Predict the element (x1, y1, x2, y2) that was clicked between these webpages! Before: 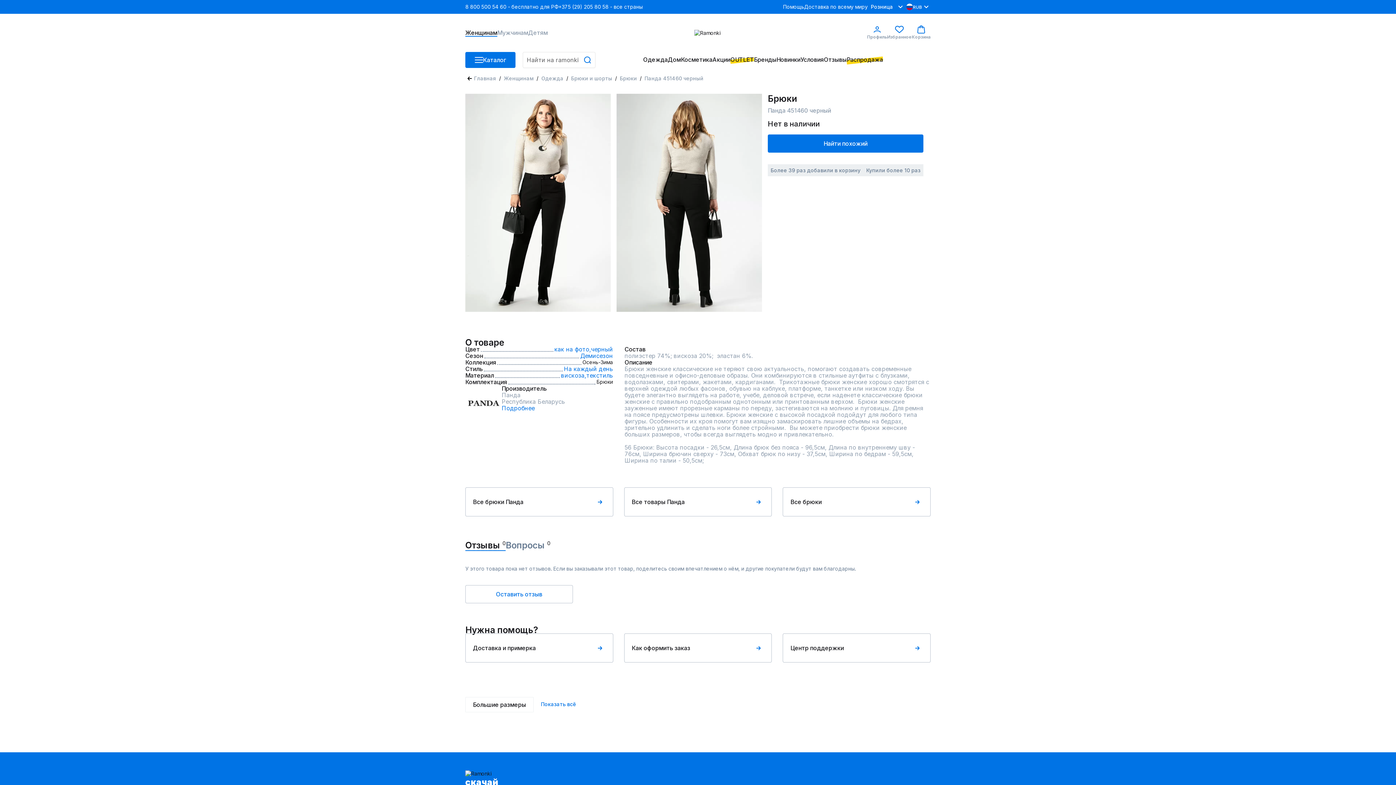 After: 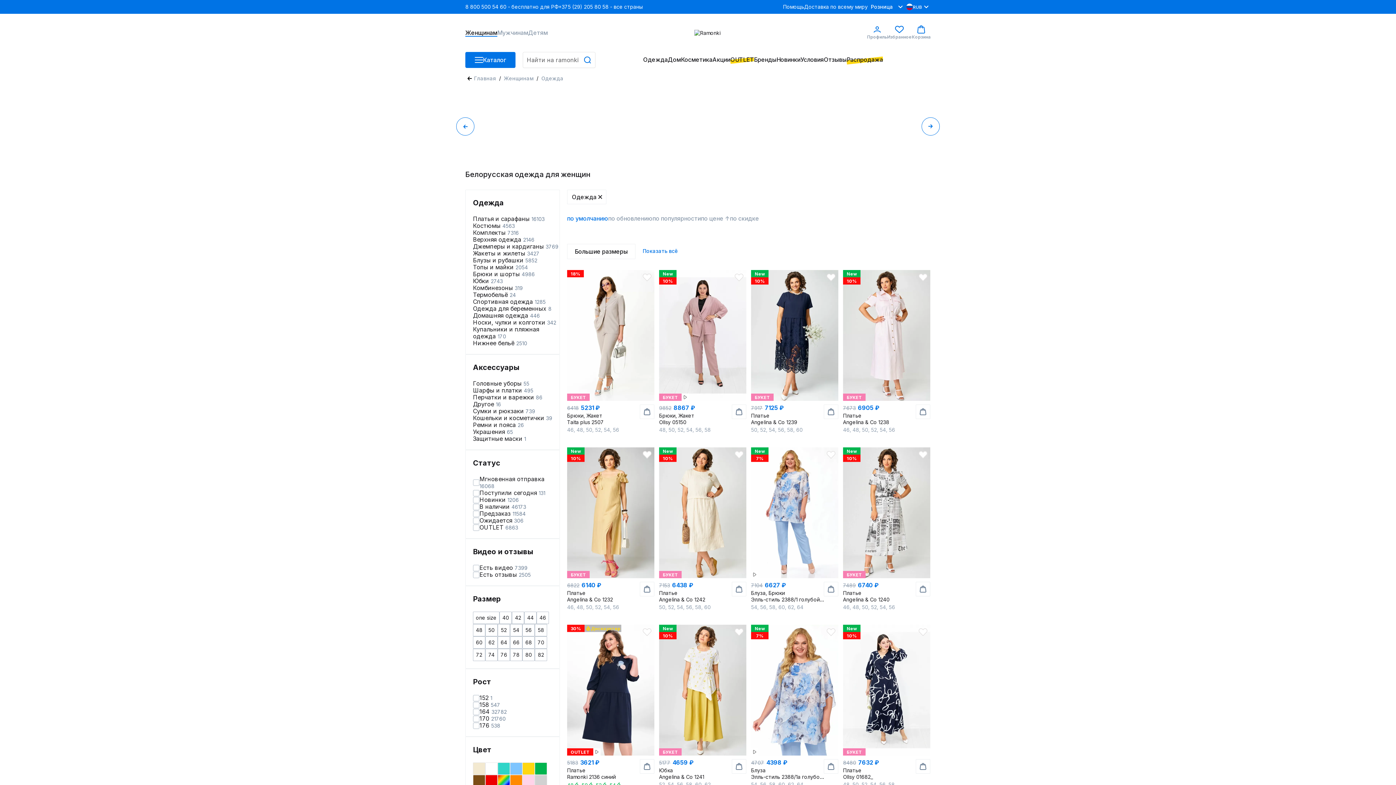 Action: bbox: (643, 56, 668, 63) label: Одежда